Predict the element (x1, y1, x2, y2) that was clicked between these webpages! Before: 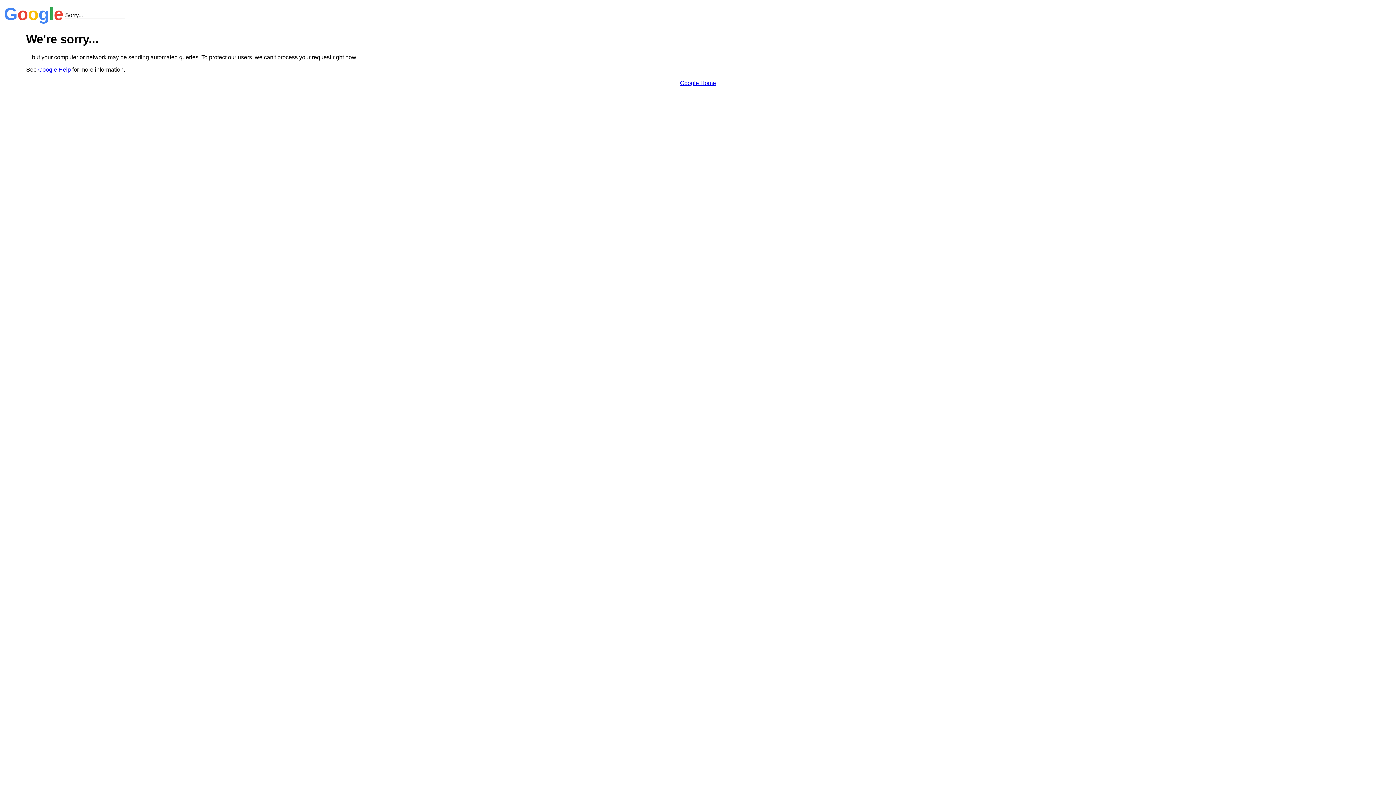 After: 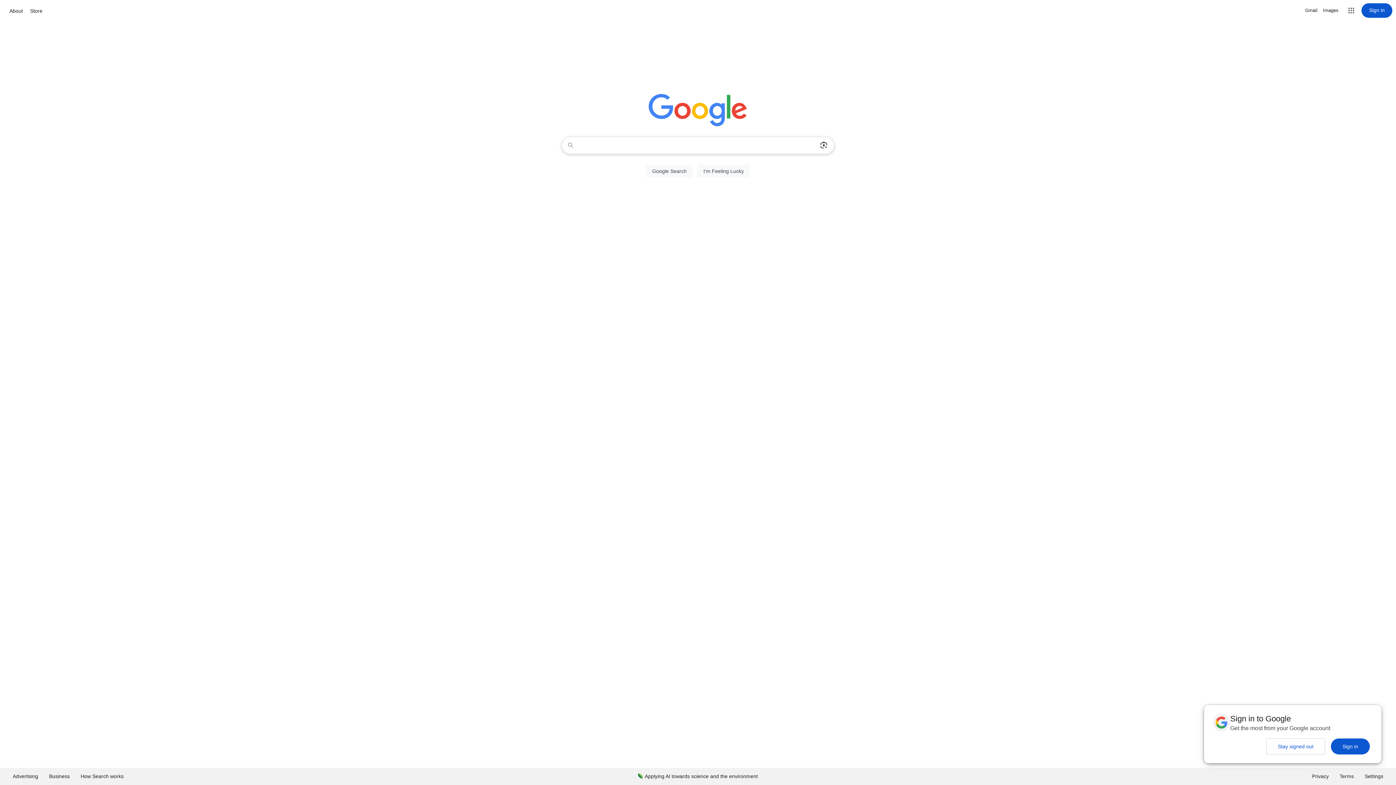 Action: label: Google Home bbox: (680, 79, 716, 86)